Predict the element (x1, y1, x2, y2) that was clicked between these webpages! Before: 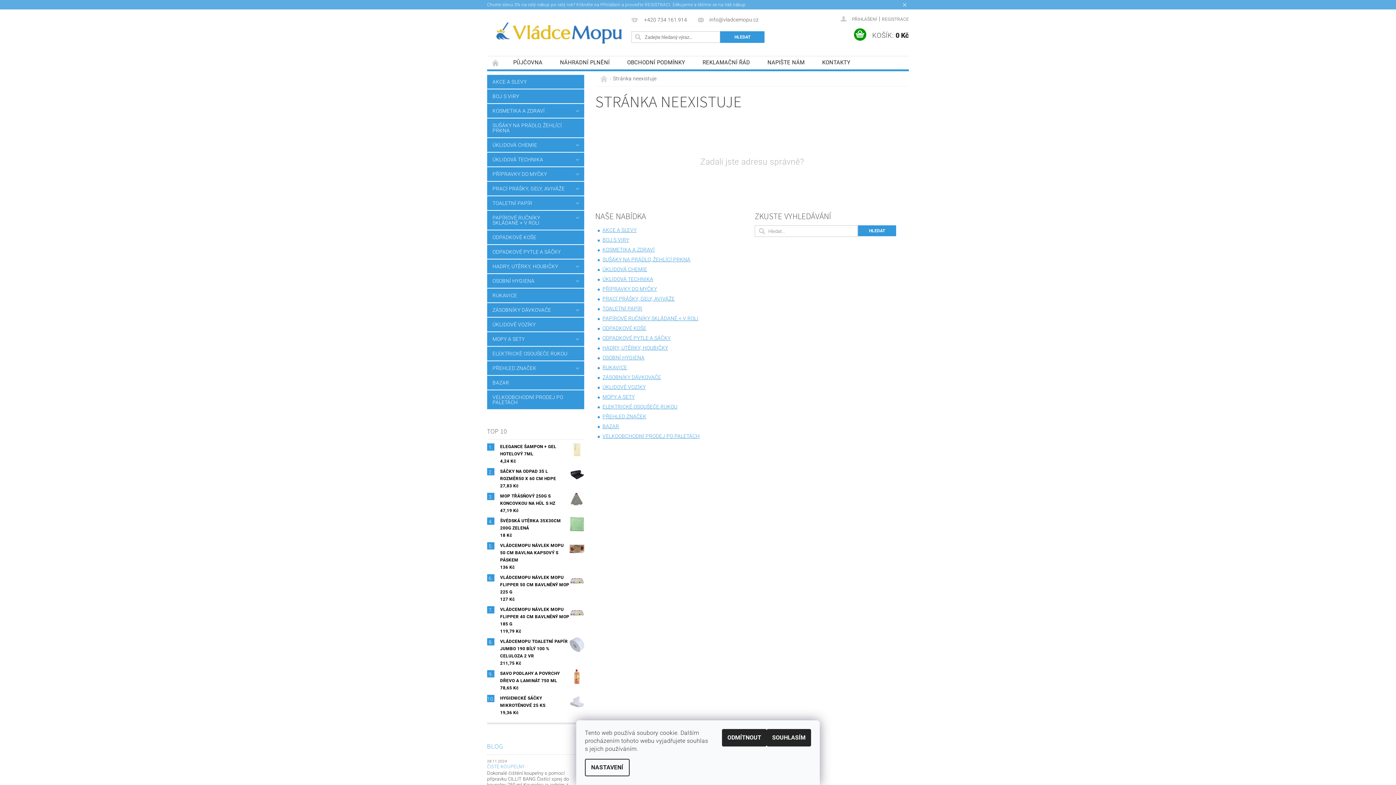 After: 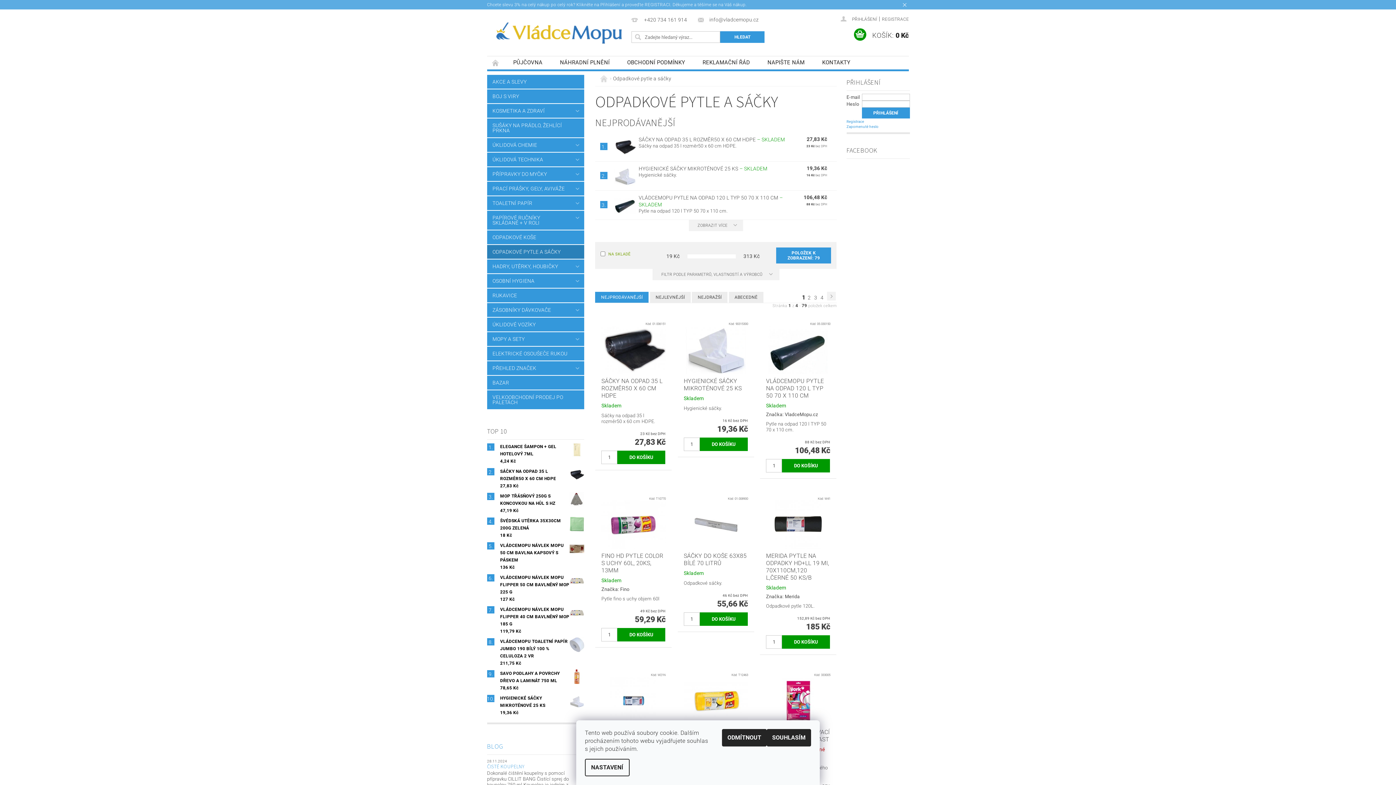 Action: label: ODPADKOVÉ PYTLE A SÁČKY bbox: (602, 335, 670, 341)